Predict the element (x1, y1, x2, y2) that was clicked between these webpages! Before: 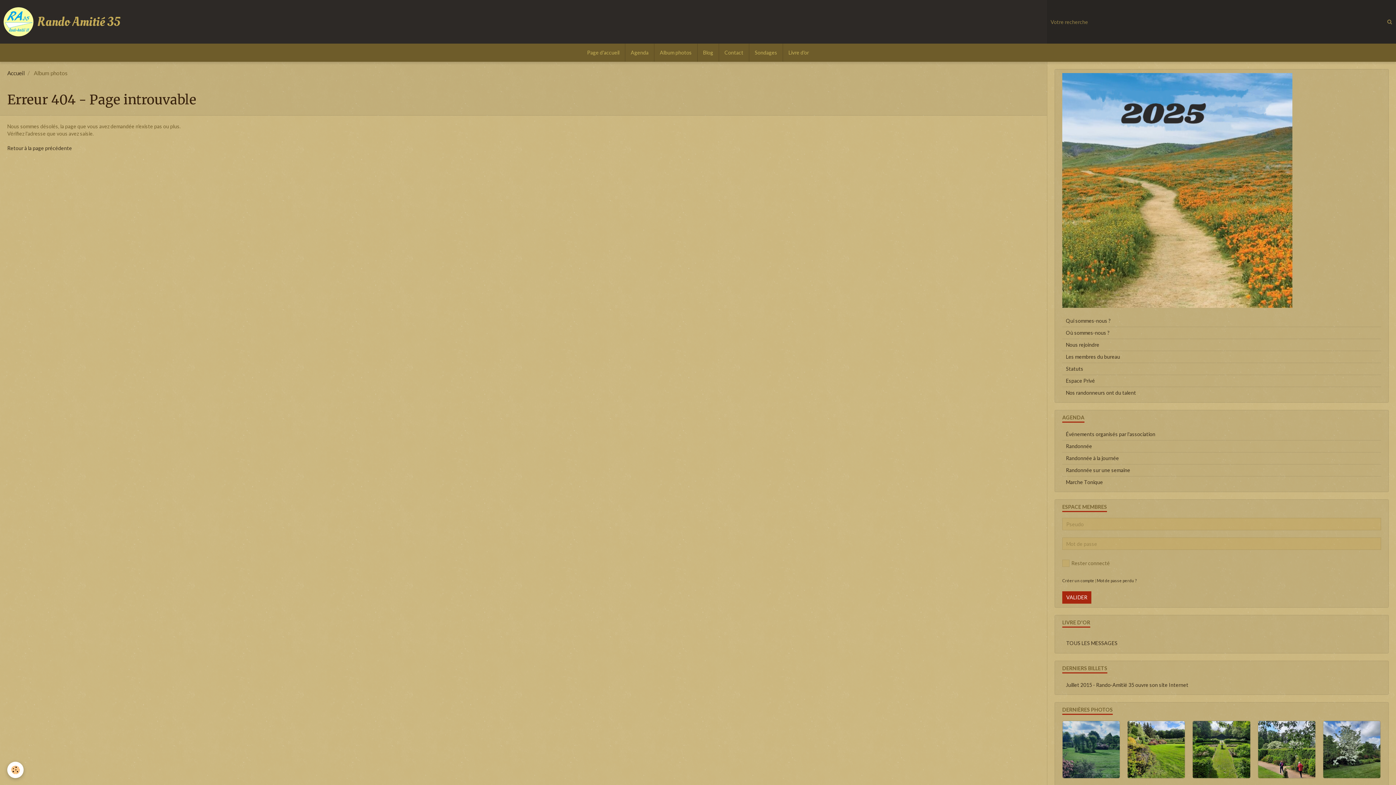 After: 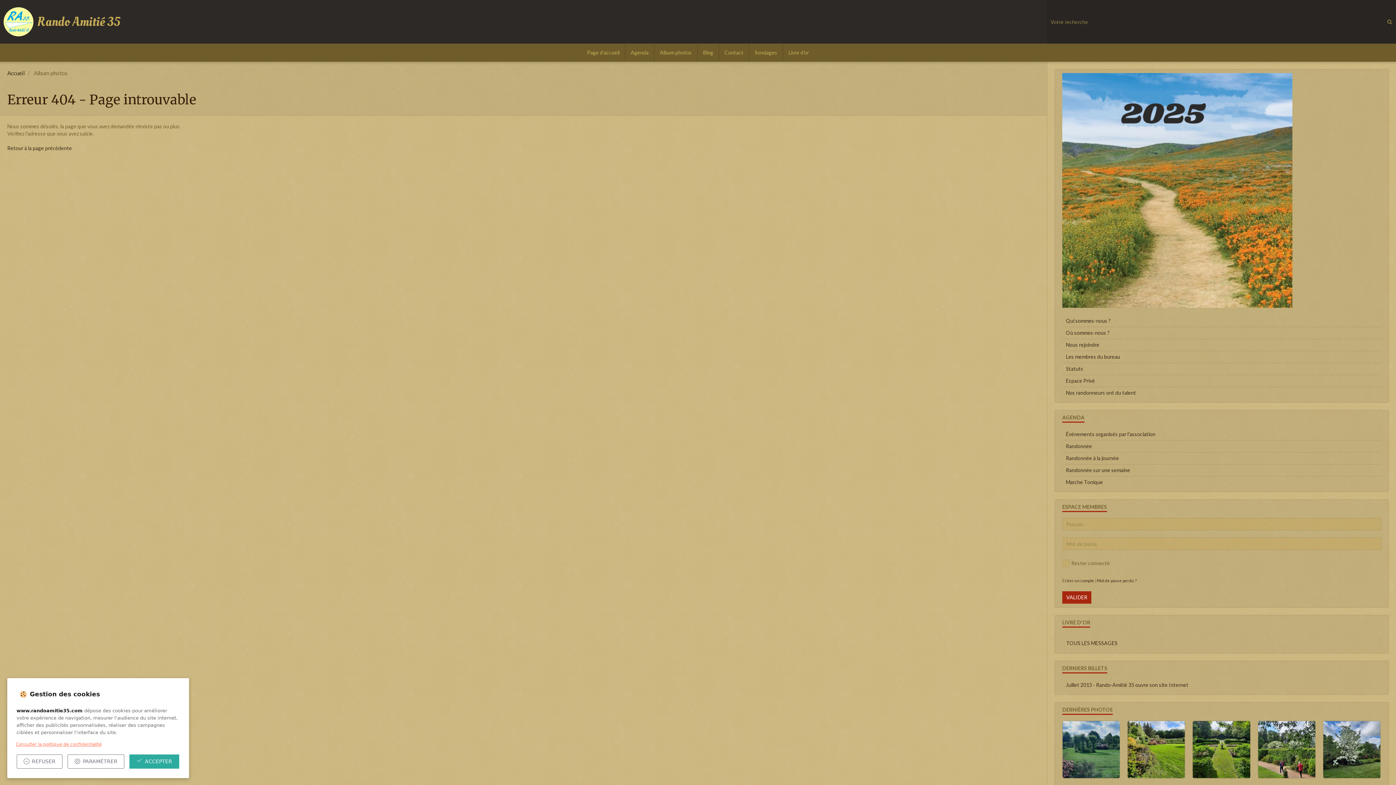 Action: bbox: (7, 762, 23, 778) label: Cookie